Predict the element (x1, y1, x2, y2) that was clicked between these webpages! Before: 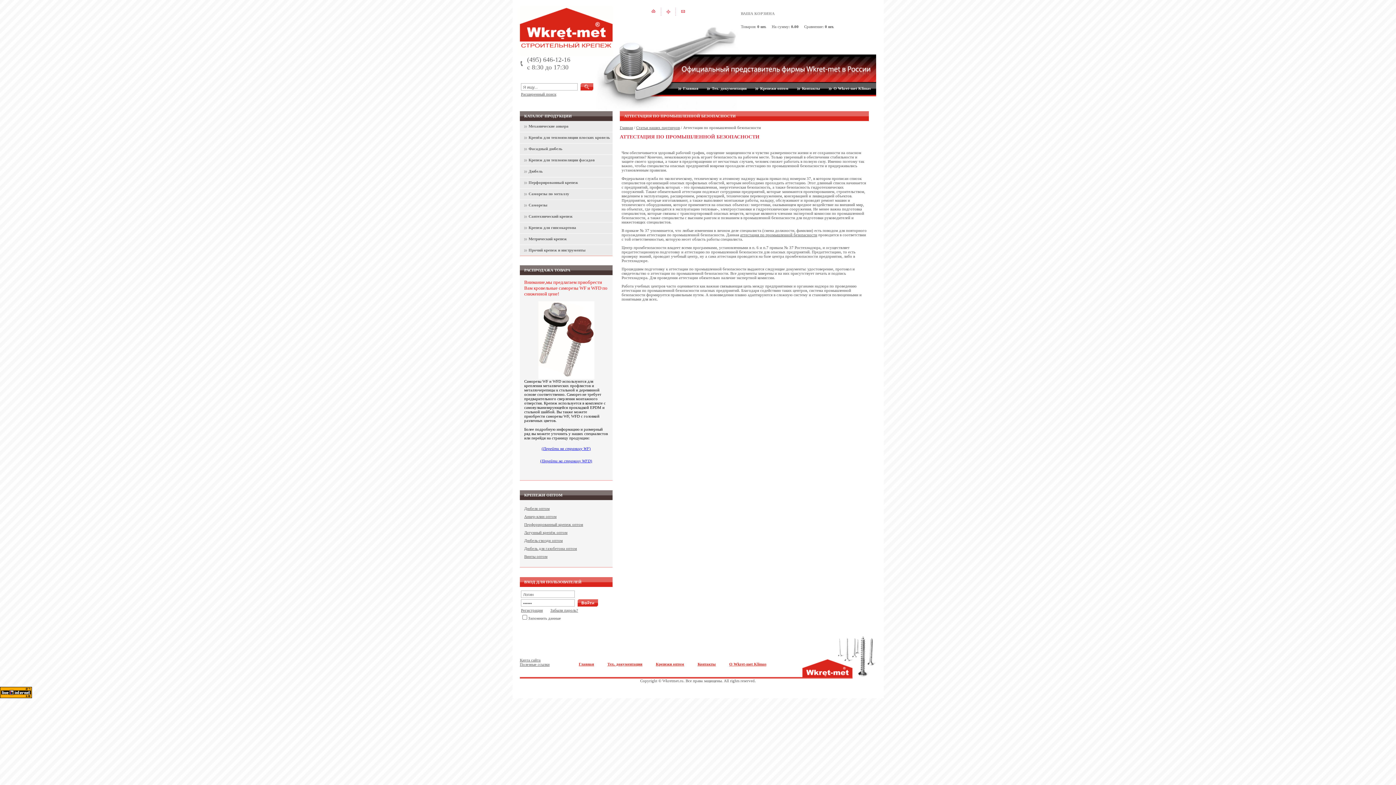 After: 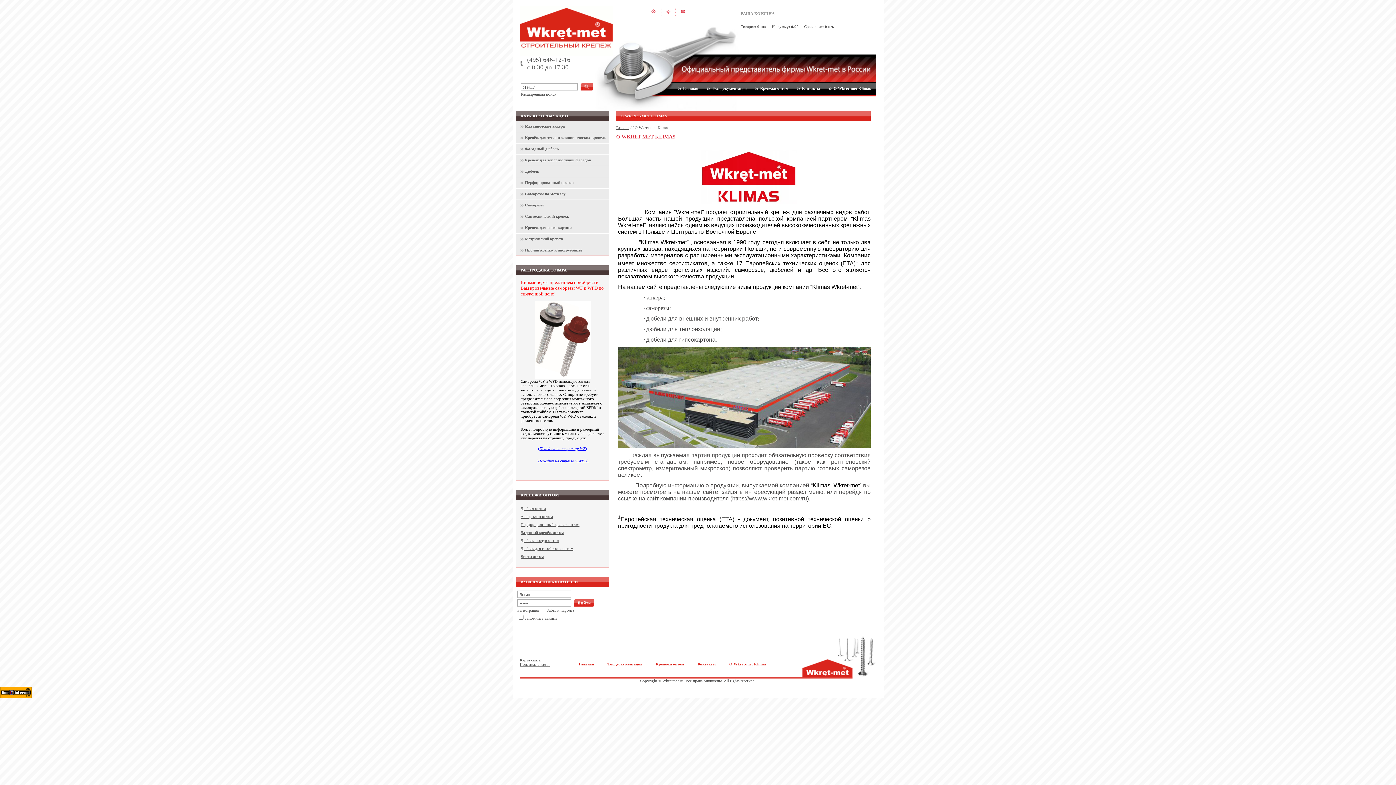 Action: label: О Wkret-met Klimas bbox: (824, 86, 875, 90)